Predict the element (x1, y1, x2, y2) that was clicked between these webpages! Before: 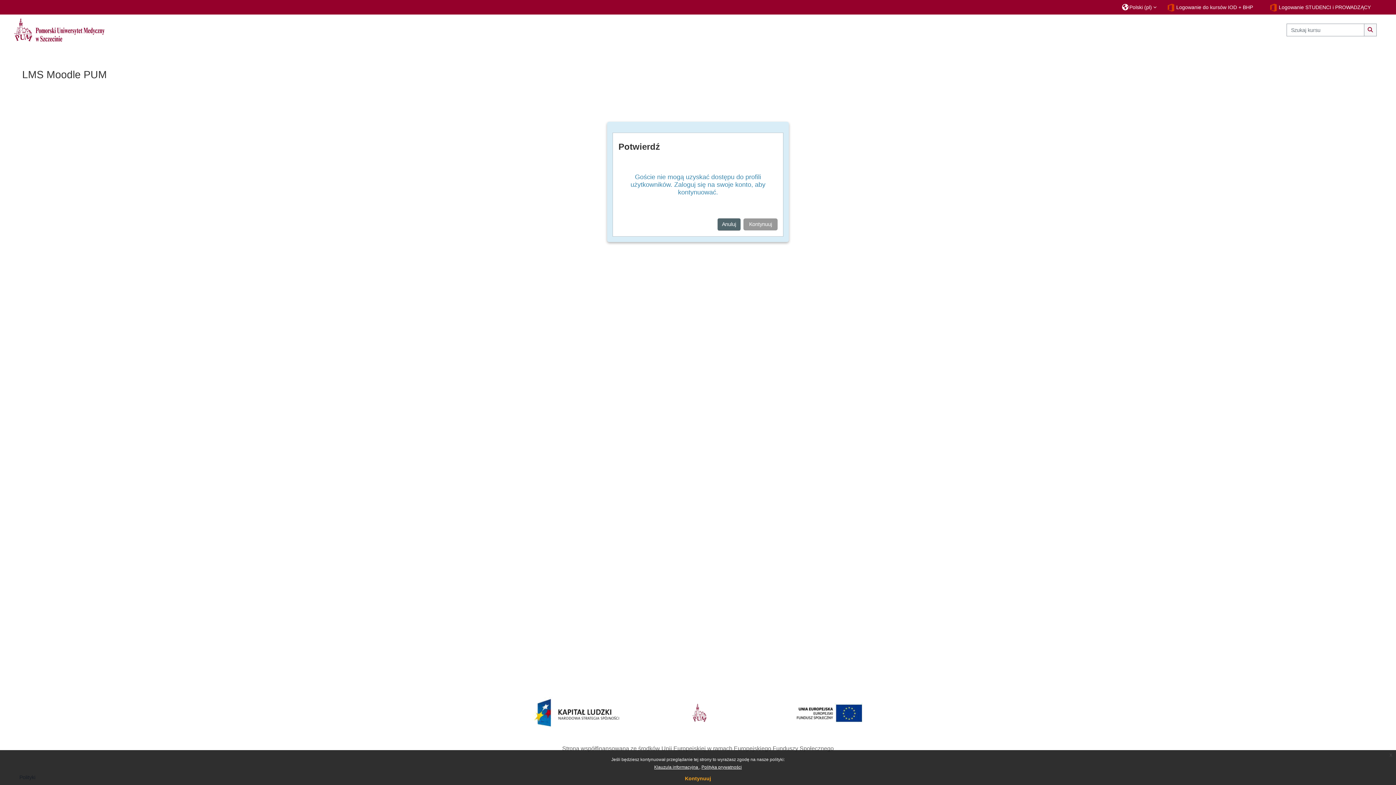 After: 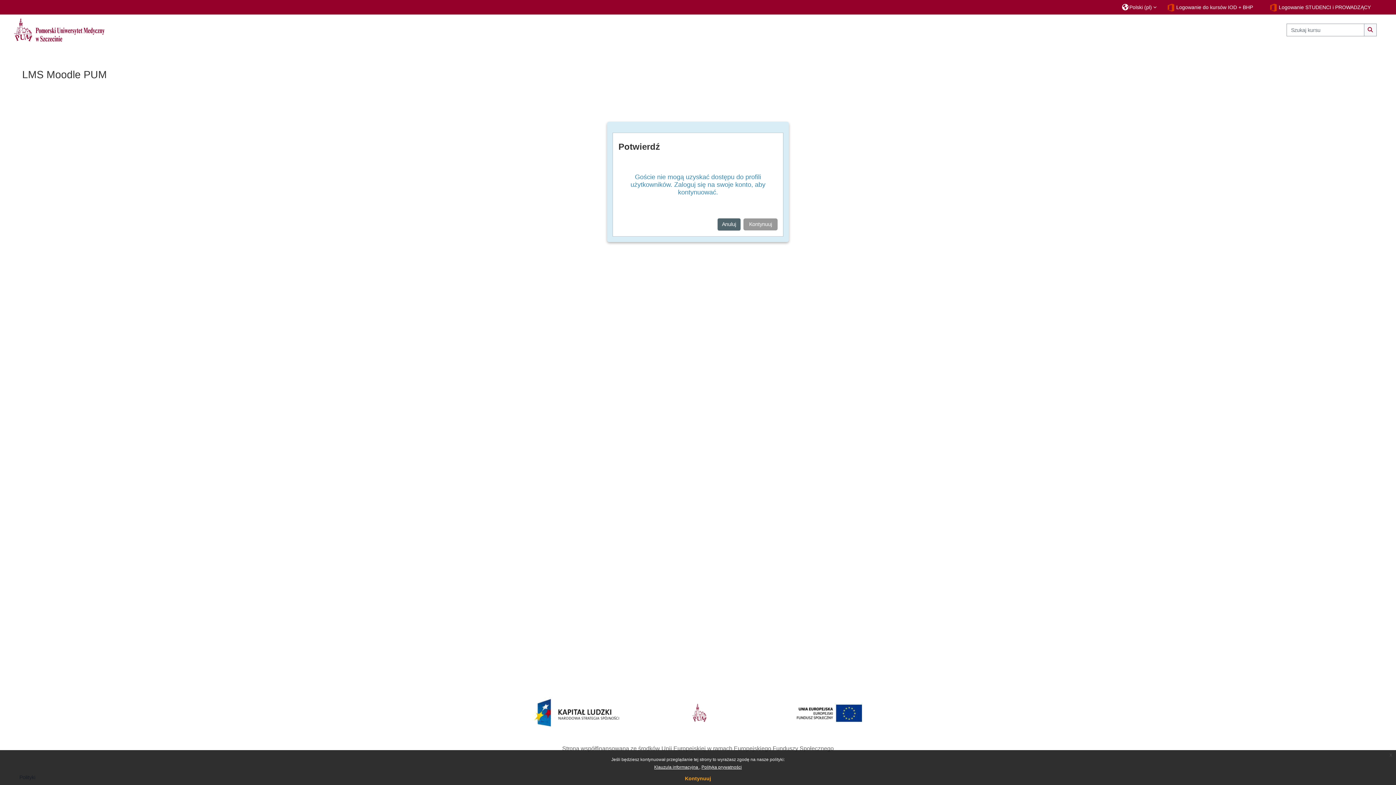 Action: label: Szukaj kursu bbox: (1364, 23, 1376, 36)